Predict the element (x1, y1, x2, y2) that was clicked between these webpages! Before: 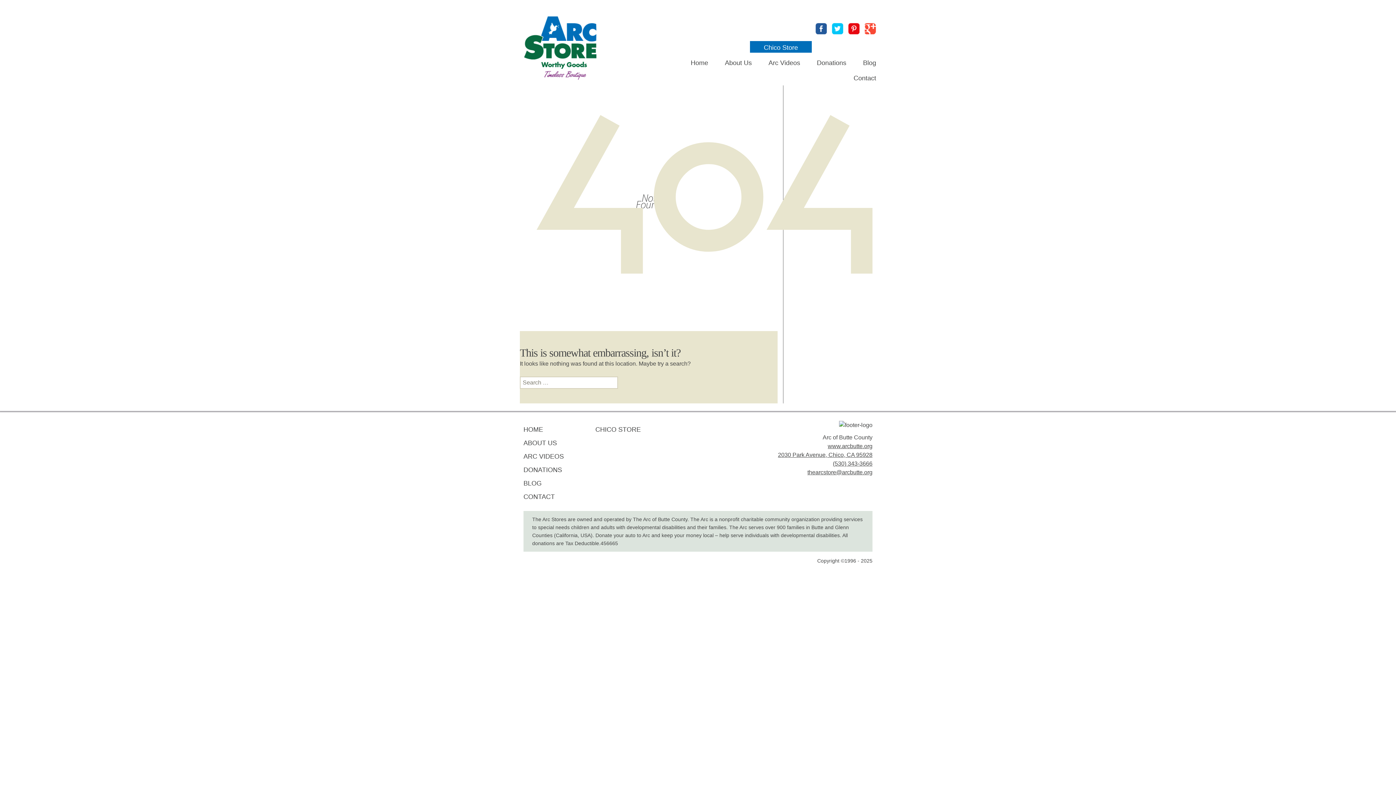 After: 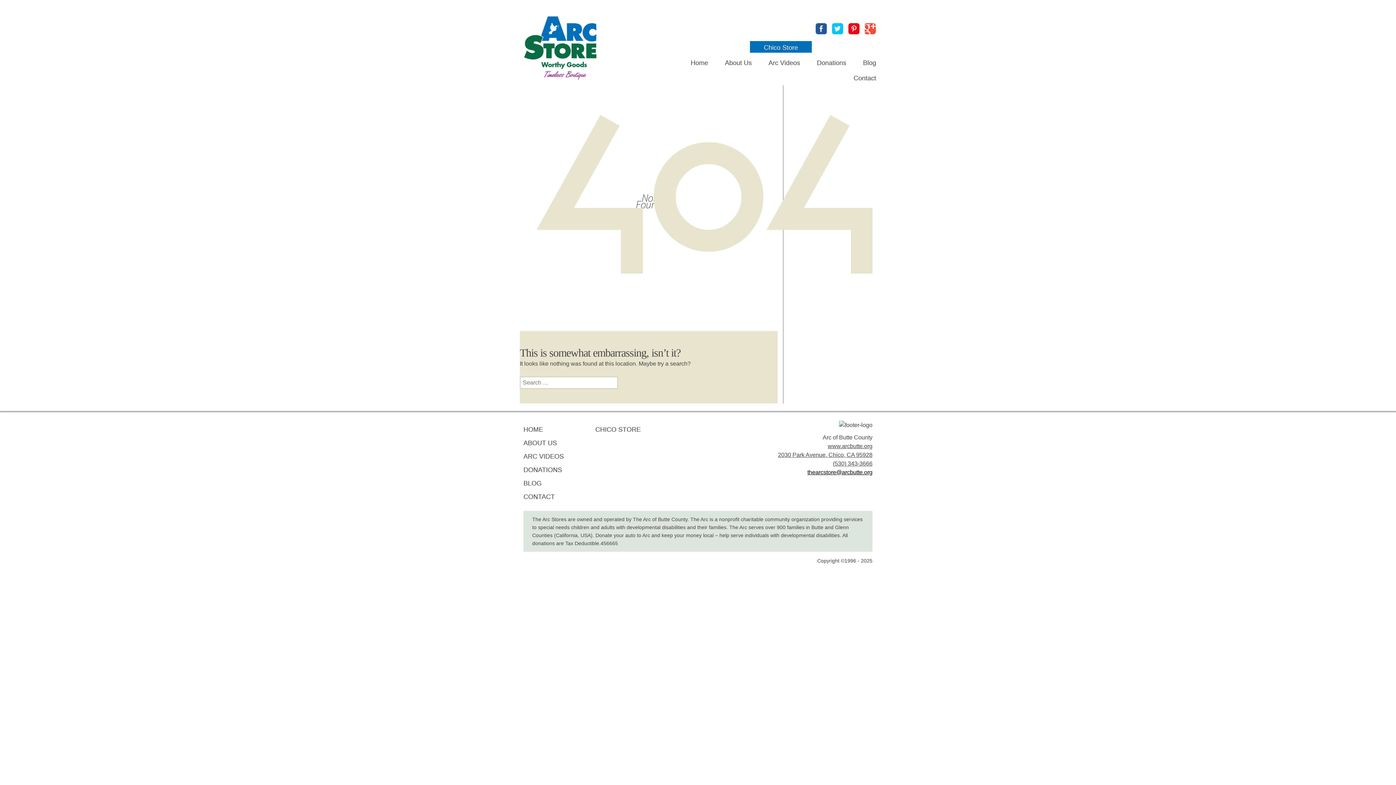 Action: bbox: (807, 469, 872, 475) label: thearcstore@arcbutte.org